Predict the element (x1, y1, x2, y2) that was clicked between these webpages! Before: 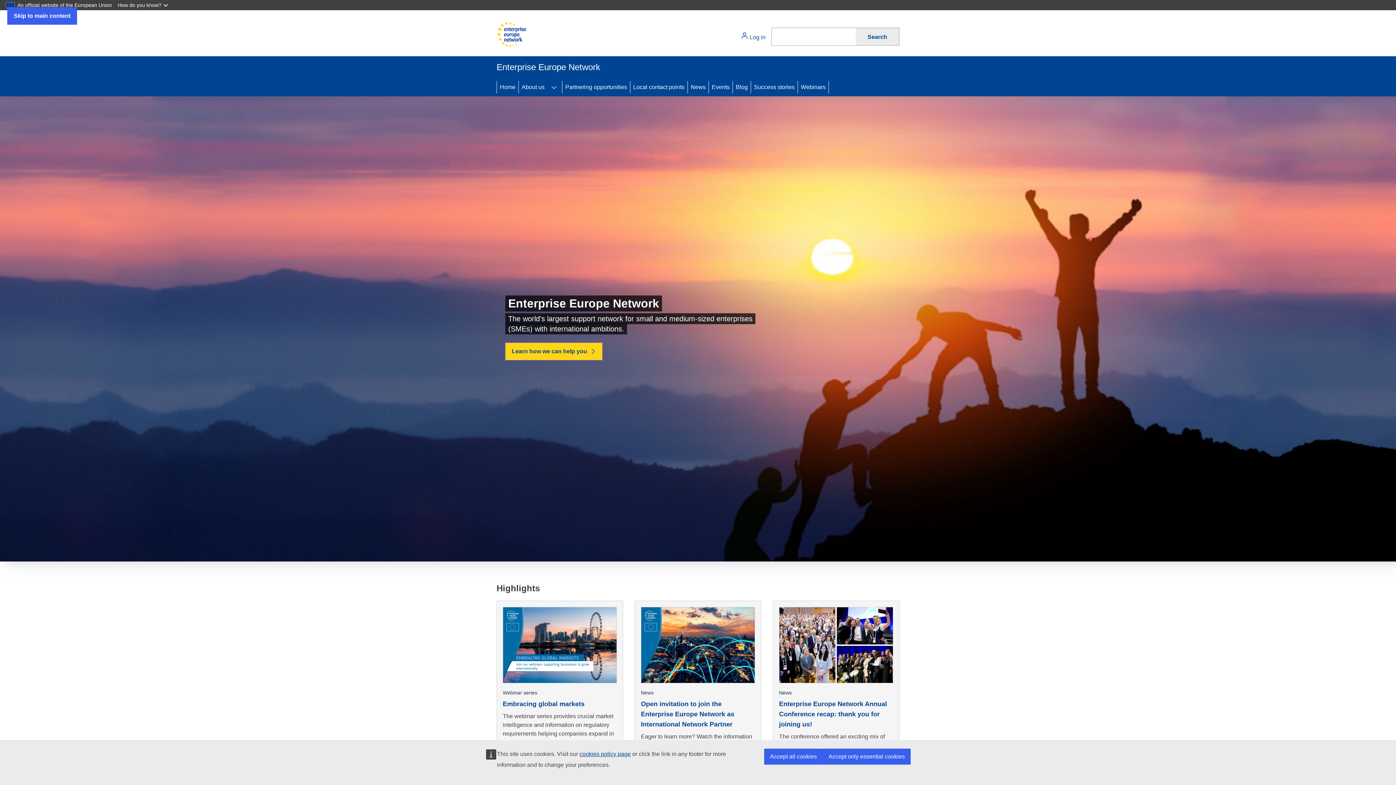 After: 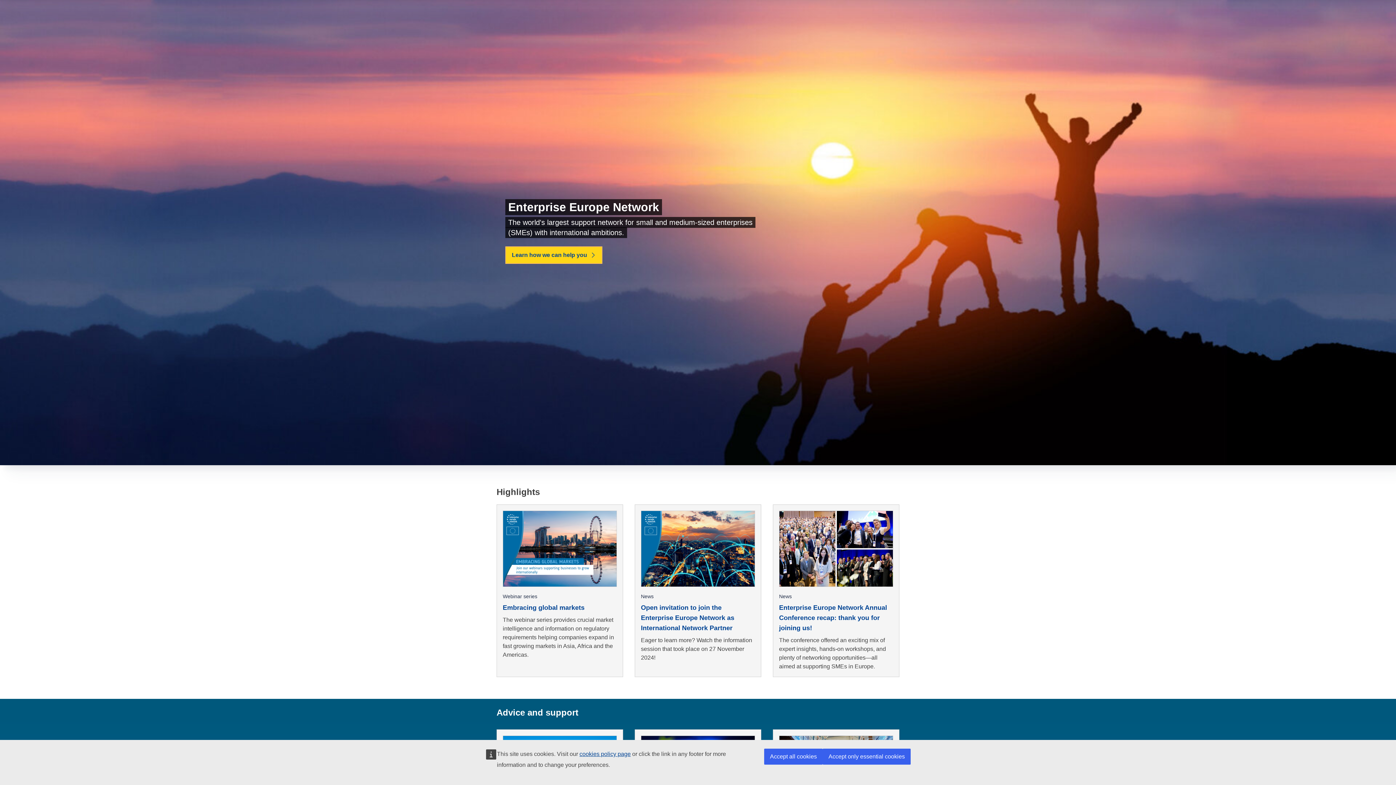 Action: label: Skip to main content bbox: (7, 7, 77, 24)